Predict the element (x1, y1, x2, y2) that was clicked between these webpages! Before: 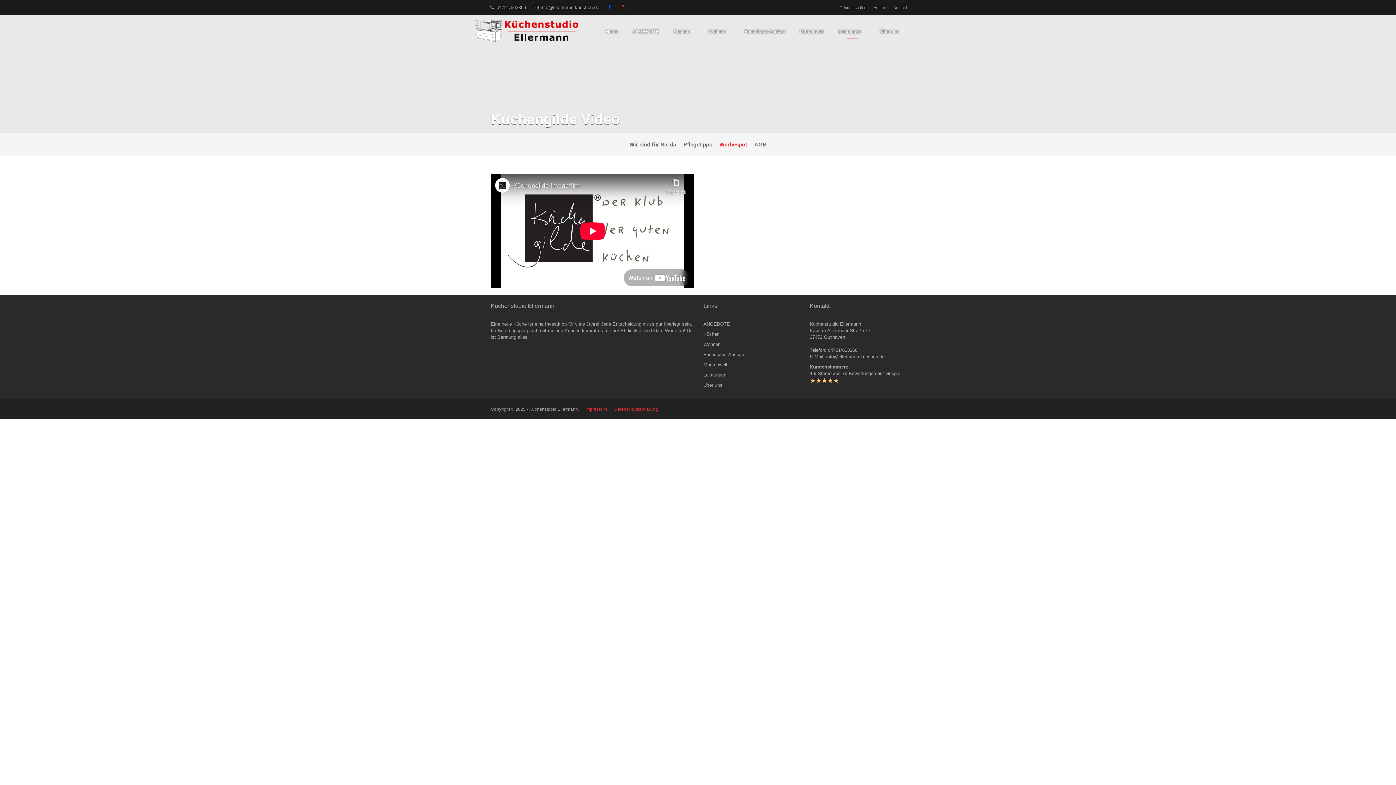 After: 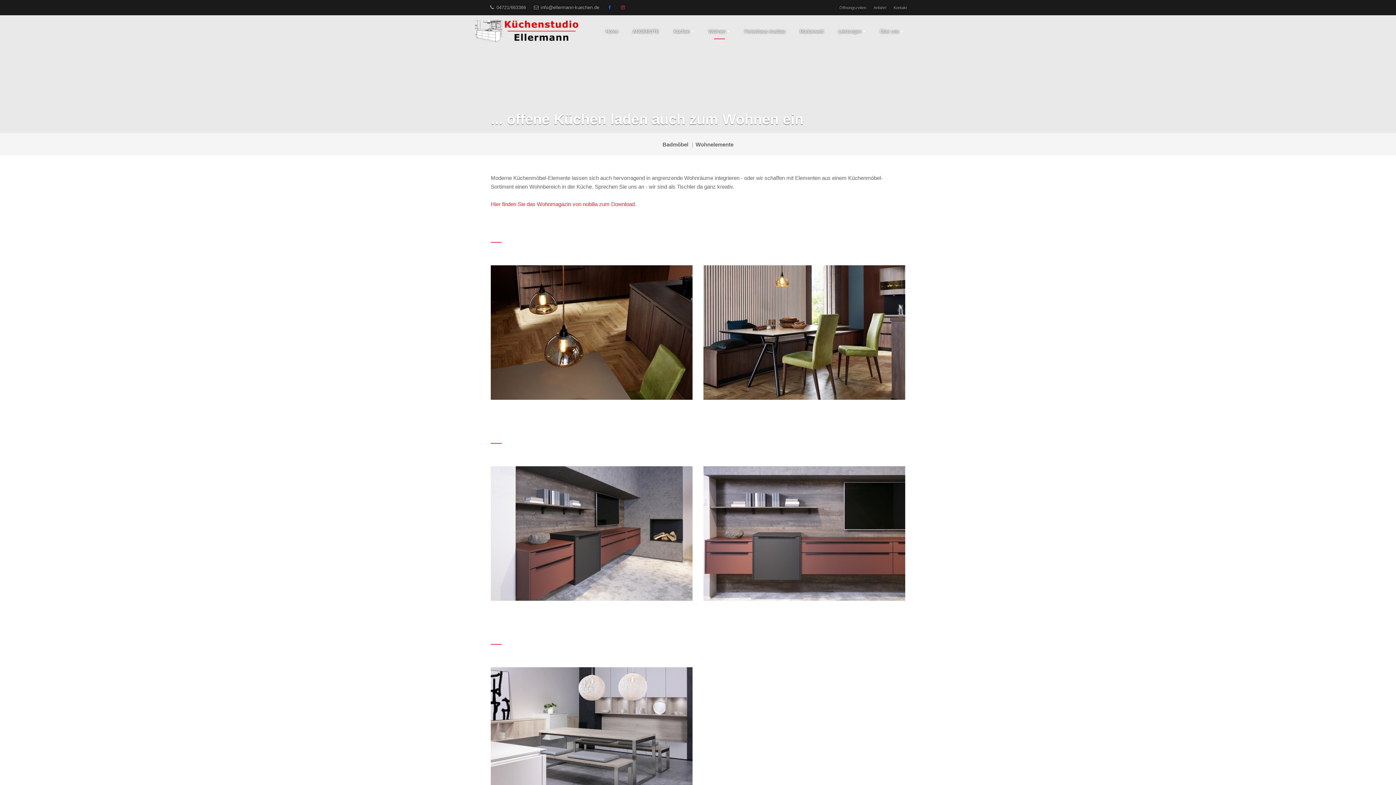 Action: label: Wohnen bbox: (701, 15, 737, 42)